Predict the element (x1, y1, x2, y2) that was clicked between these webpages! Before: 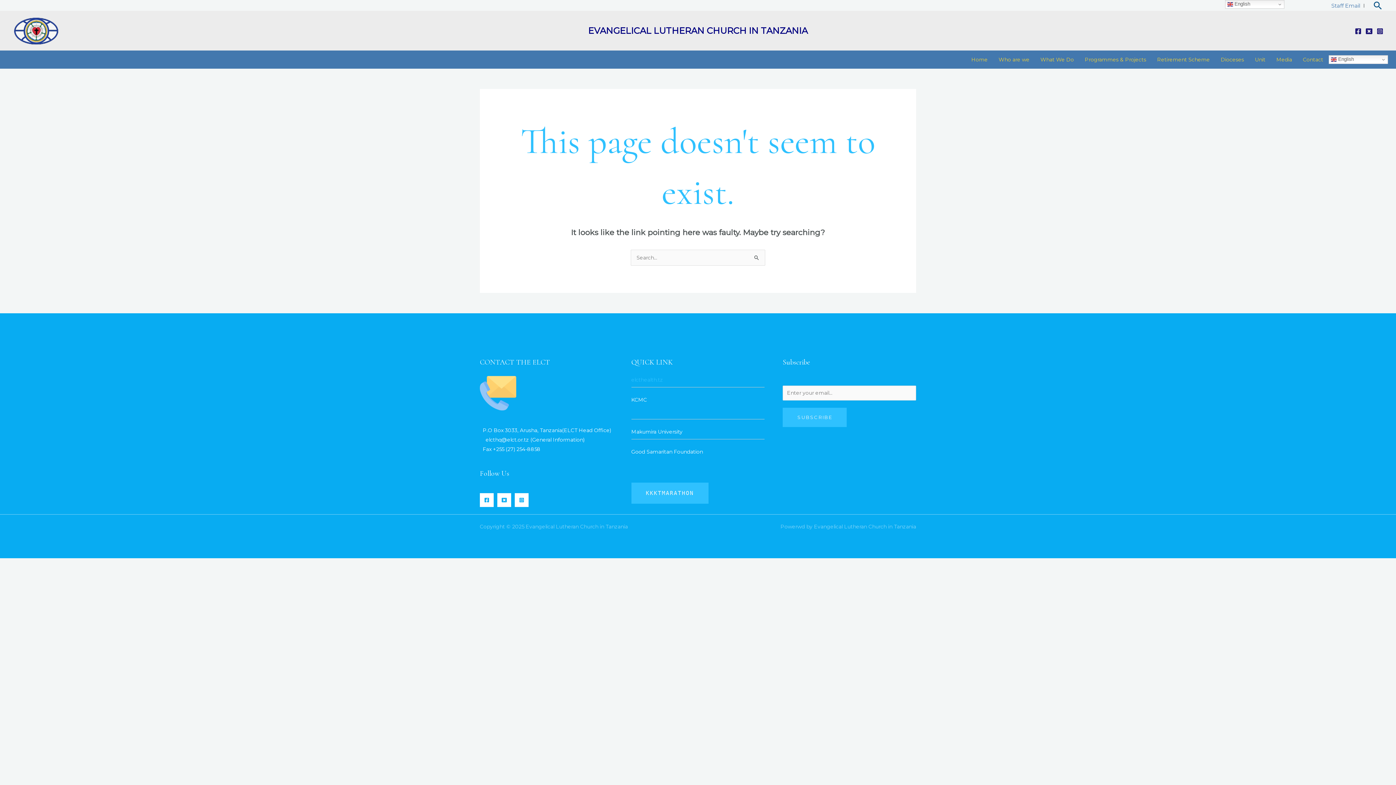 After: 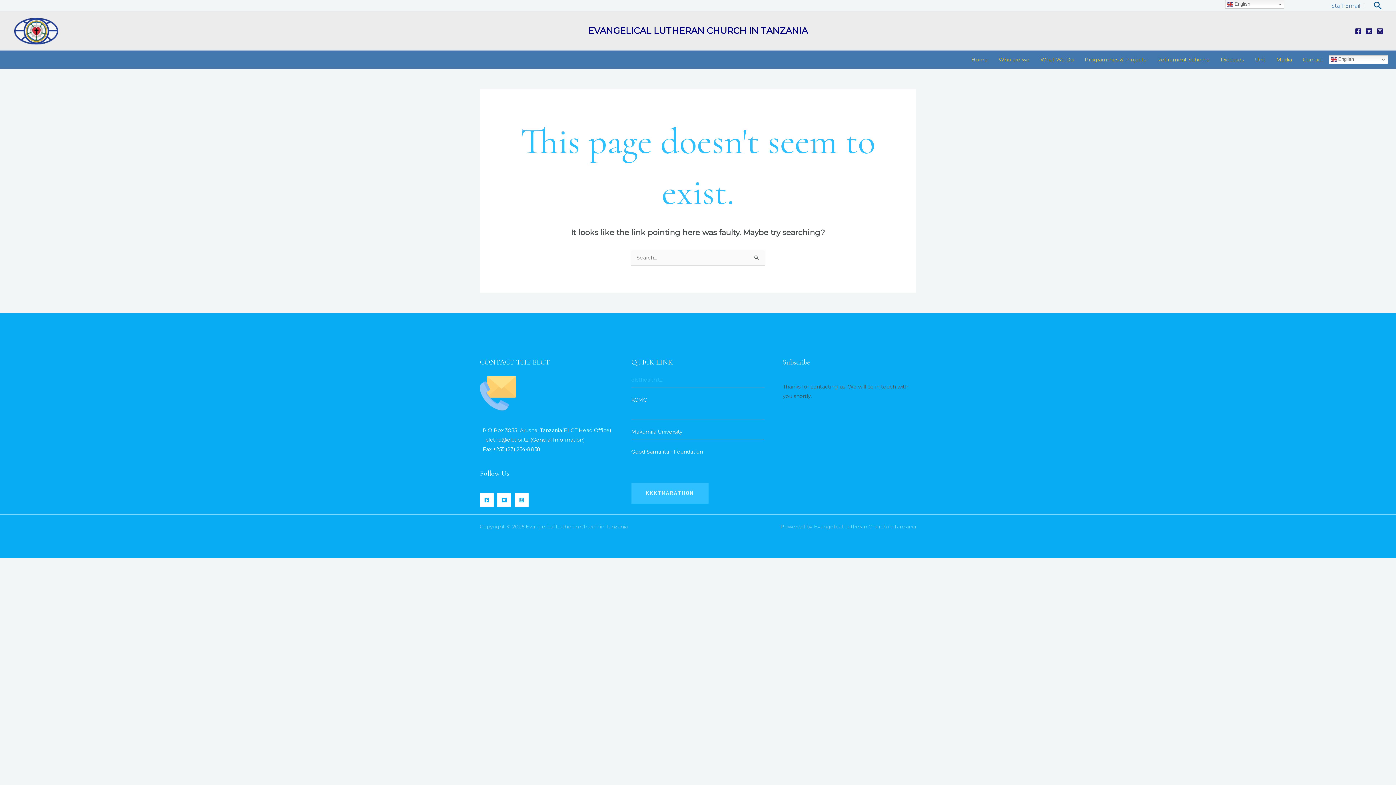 Action: bbox: (783, 407, 847, 427) label: SUBSCRIBE